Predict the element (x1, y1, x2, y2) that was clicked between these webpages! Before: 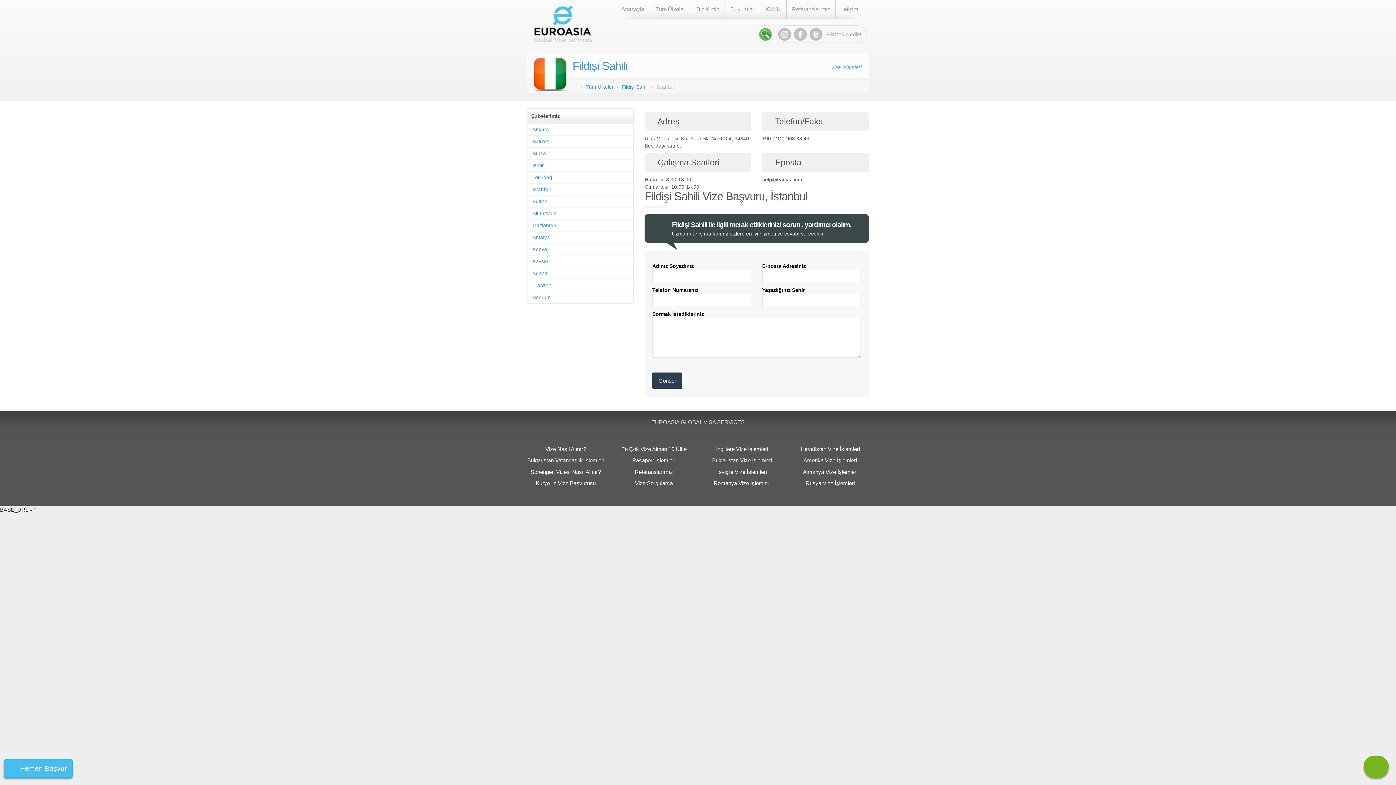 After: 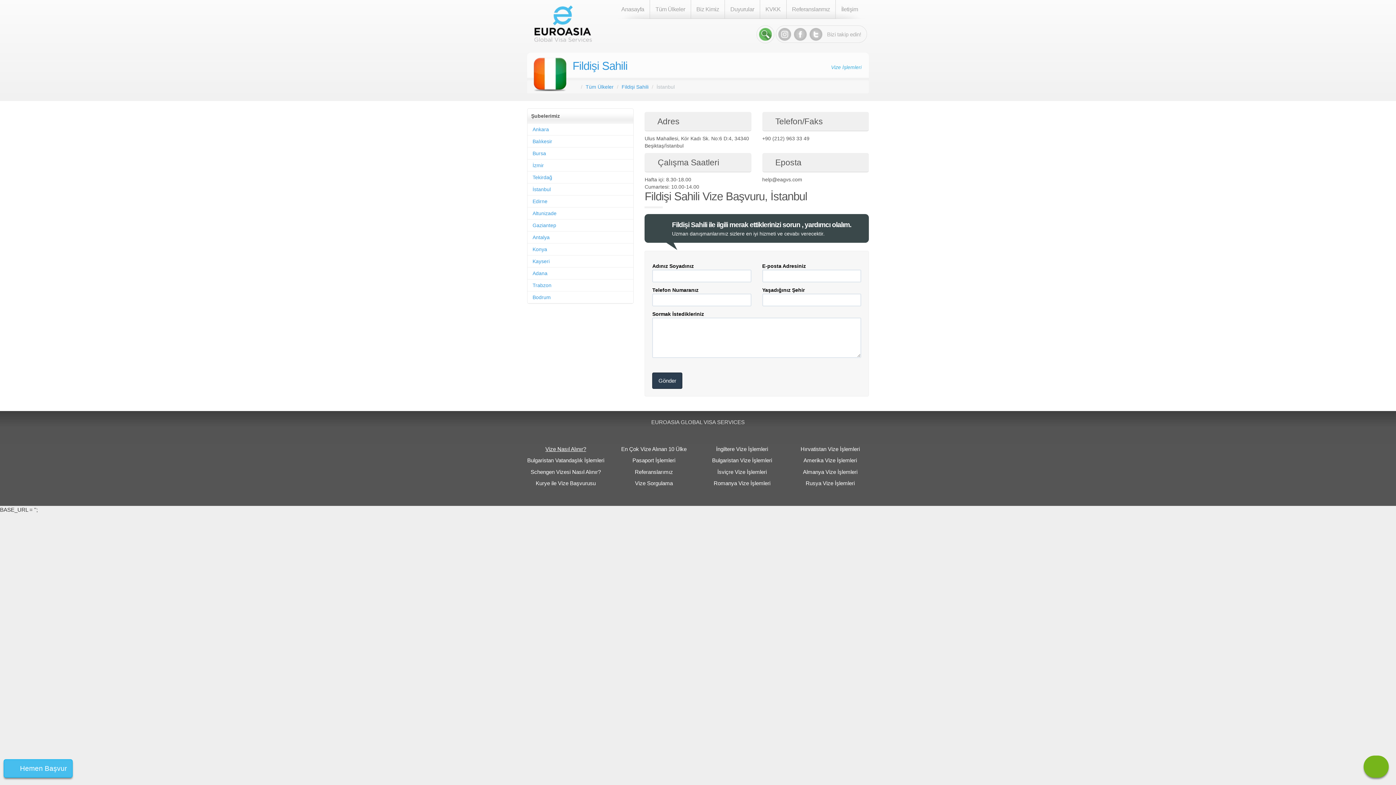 Action: label: Vize Nasıl Alınır? bbox: (545, 446, 586, 452)